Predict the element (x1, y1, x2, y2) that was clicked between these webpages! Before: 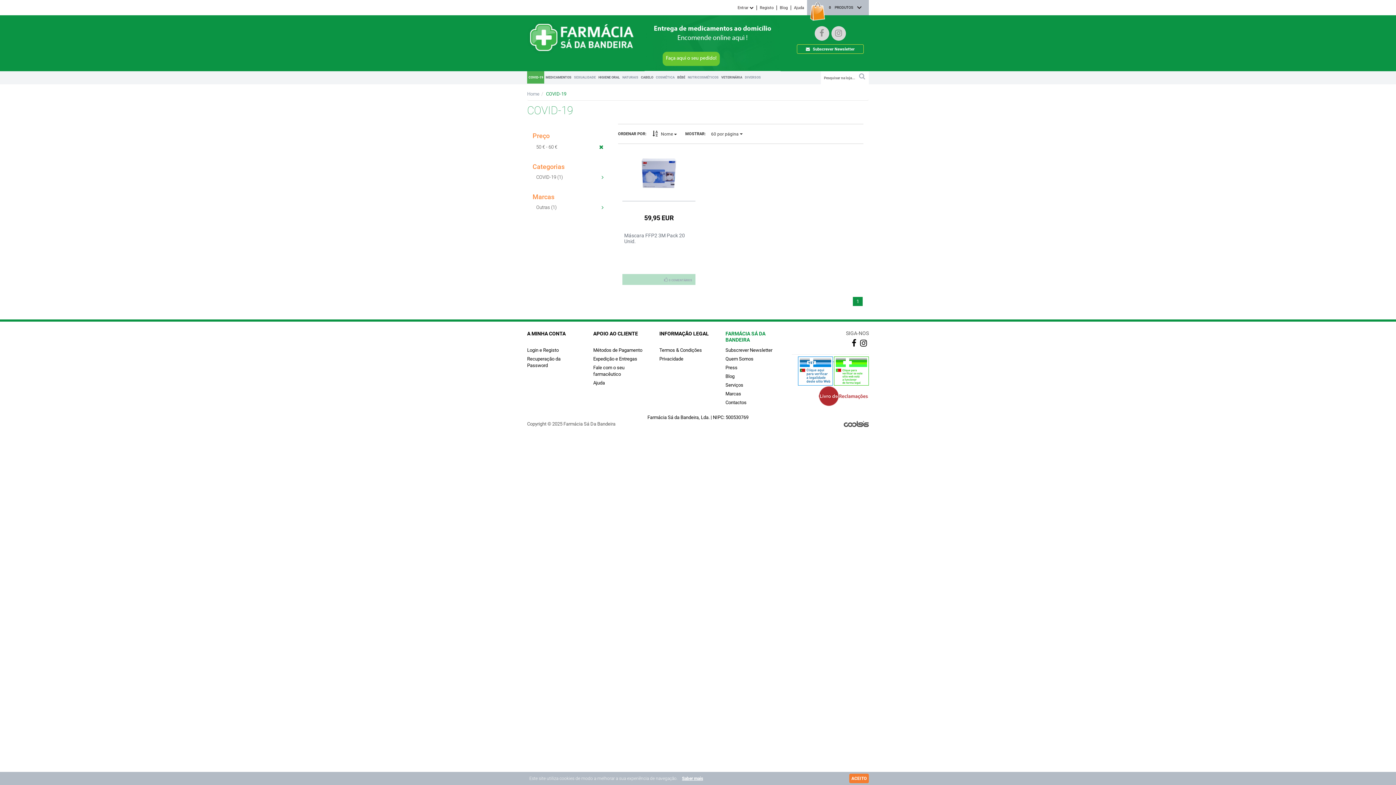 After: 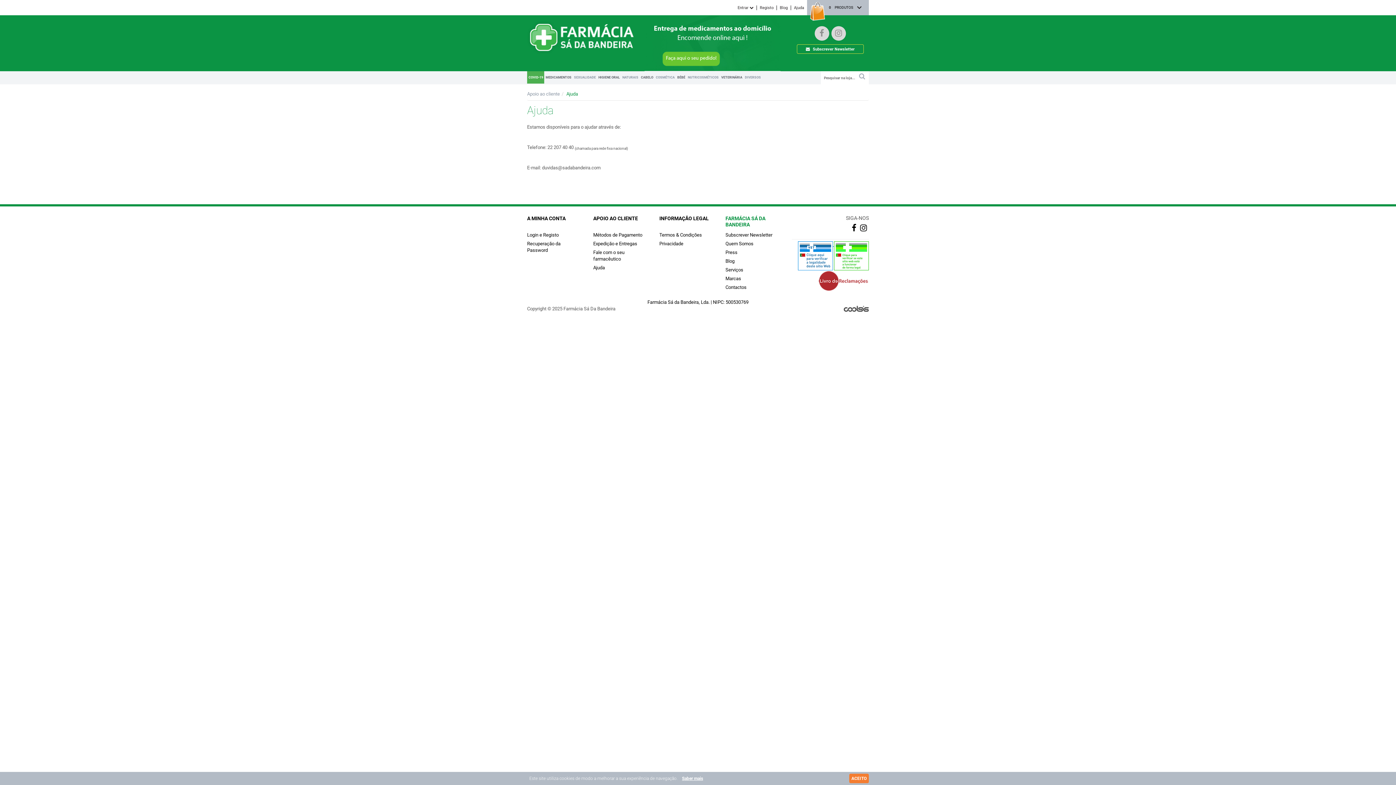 Action: label: Ajuda bbox: (791, 5, 807, 10)